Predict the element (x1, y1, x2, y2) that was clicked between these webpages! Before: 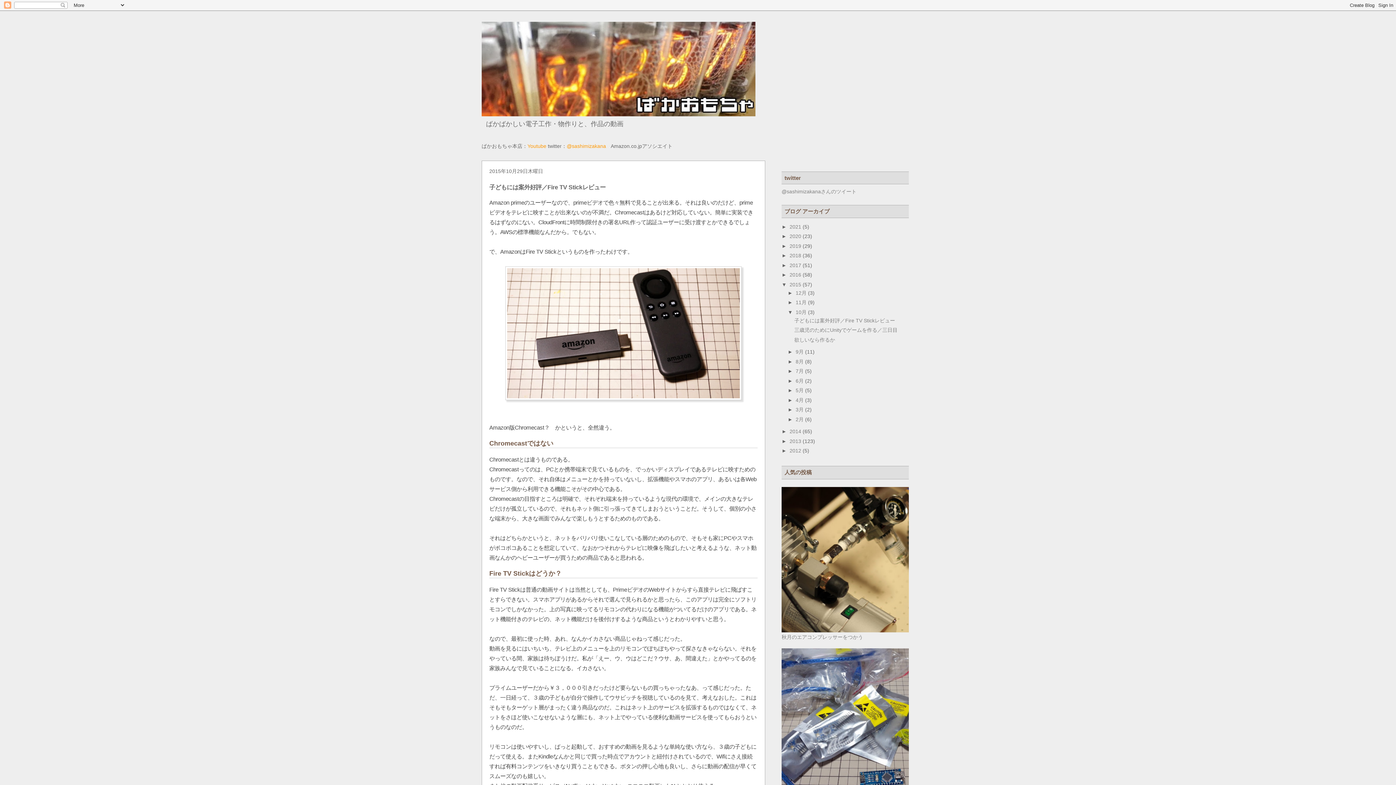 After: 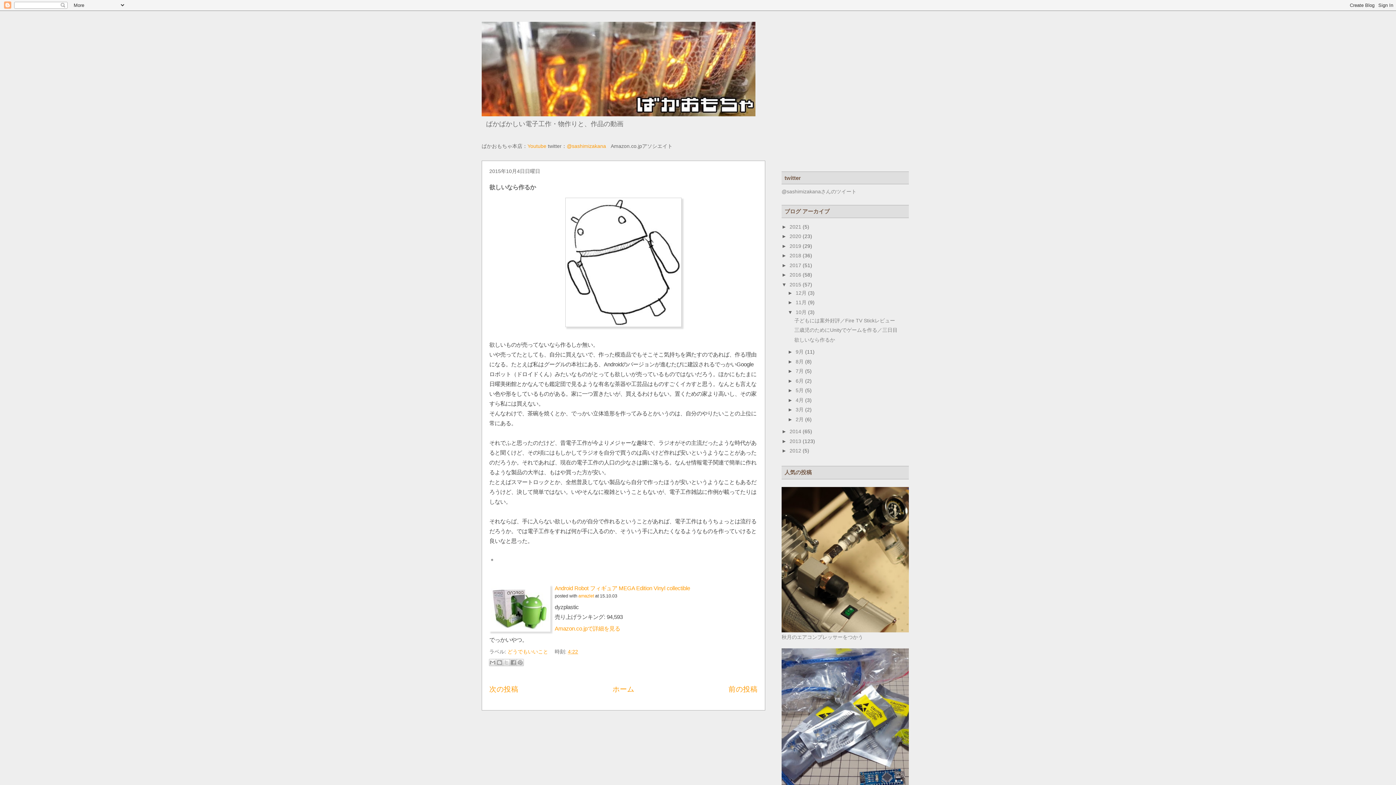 Action: bbox: (794, 336, 835, 342) label: 欲しいなら作るか